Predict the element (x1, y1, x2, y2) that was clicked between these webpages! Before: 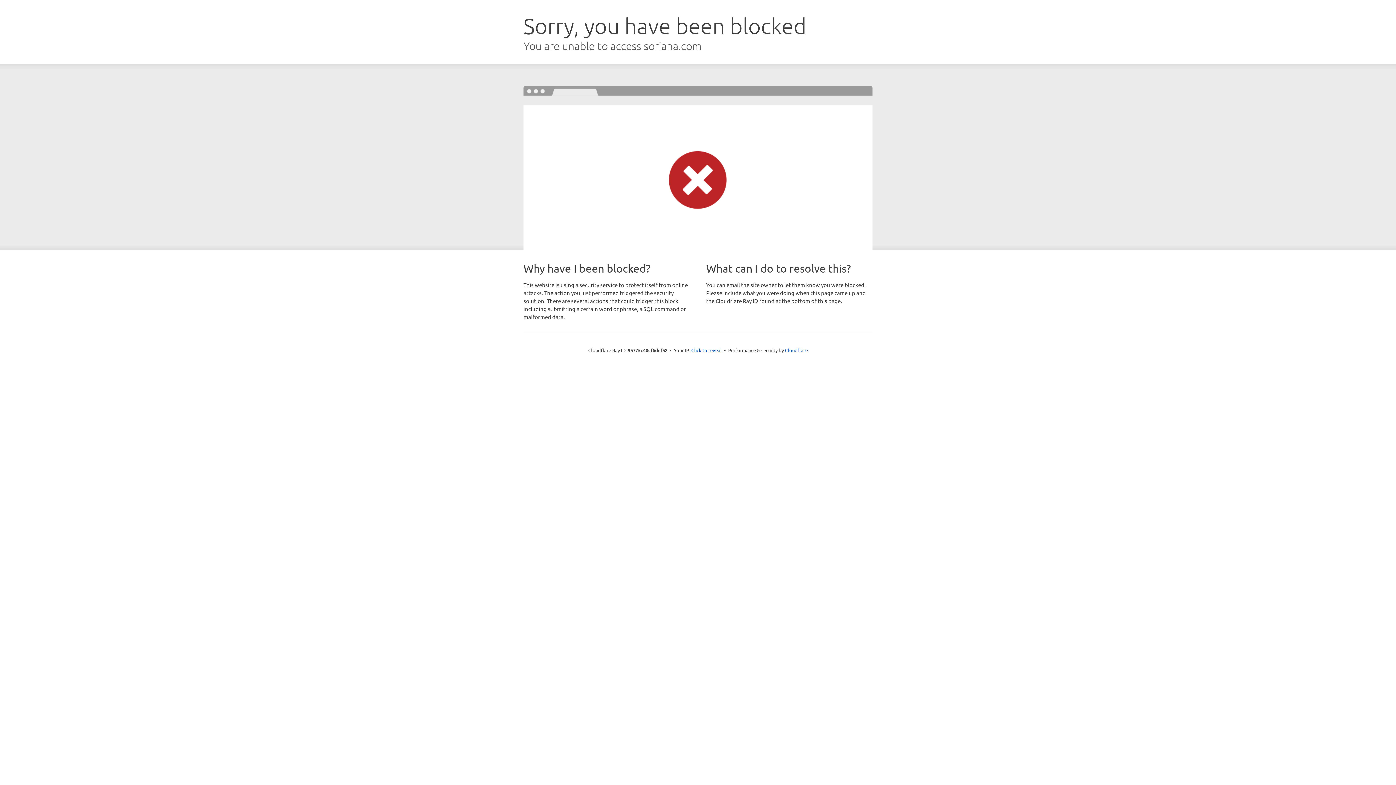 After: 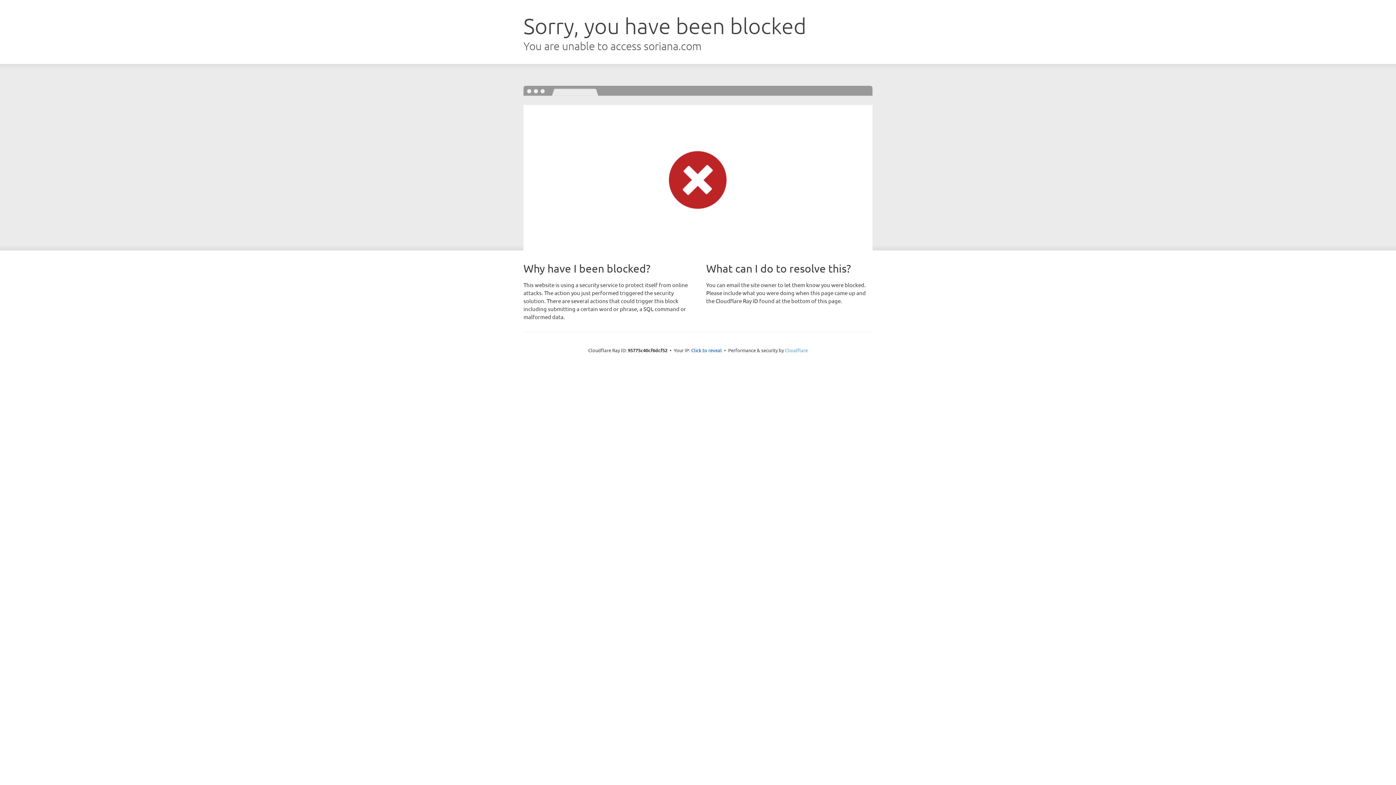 Action: label: Cloudflare bbox: (785, 347, 808, 353)